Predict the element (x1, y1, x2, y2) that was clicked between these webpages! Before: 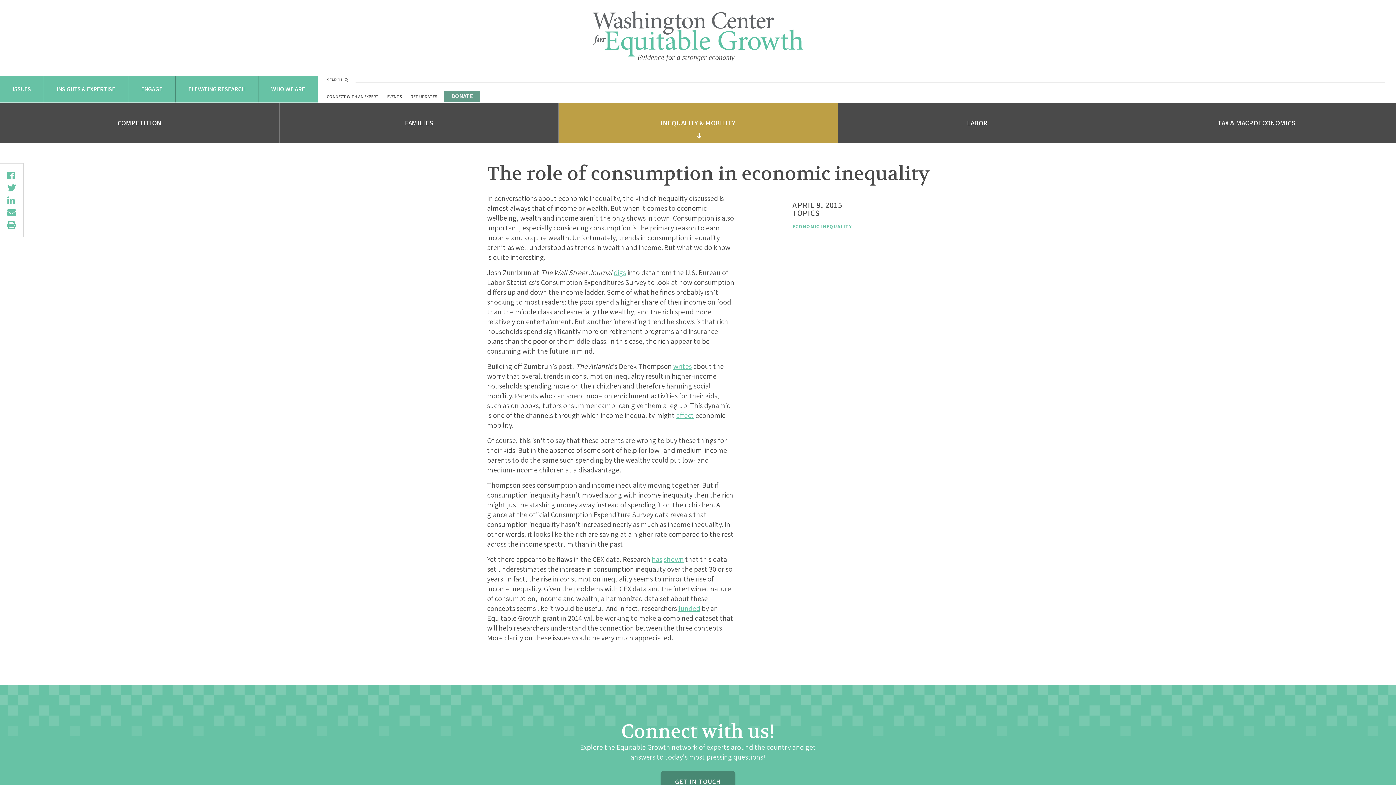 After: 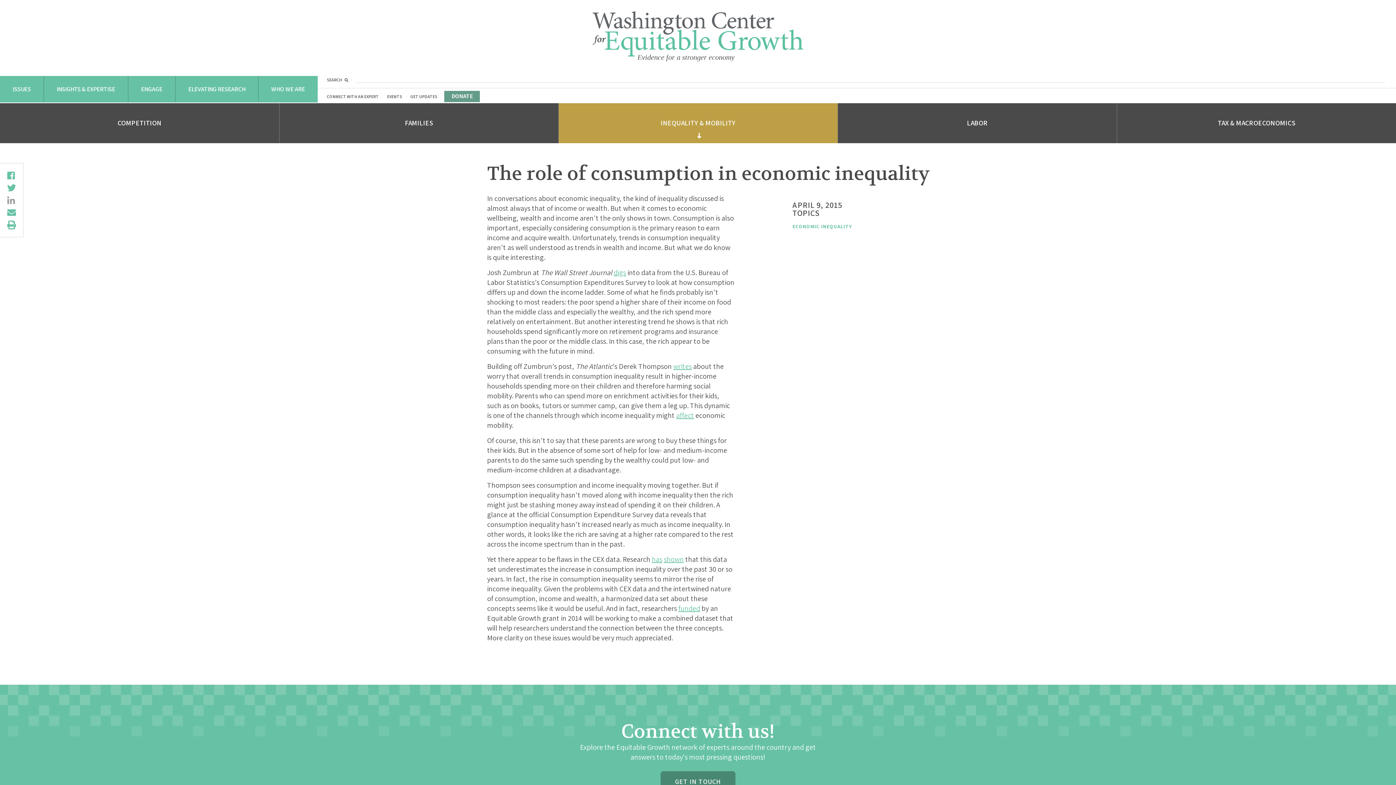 Action: bbox: (7, 194, 16, 206)